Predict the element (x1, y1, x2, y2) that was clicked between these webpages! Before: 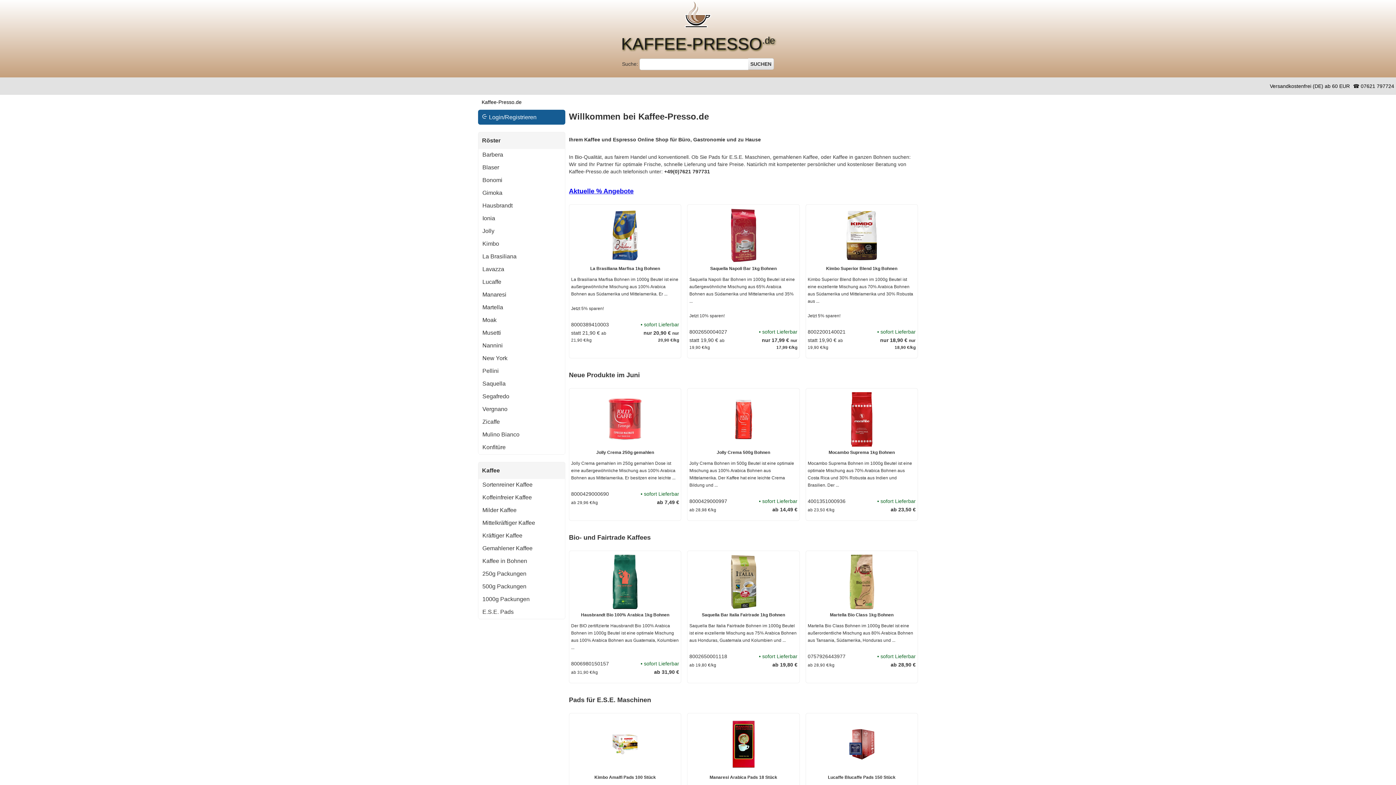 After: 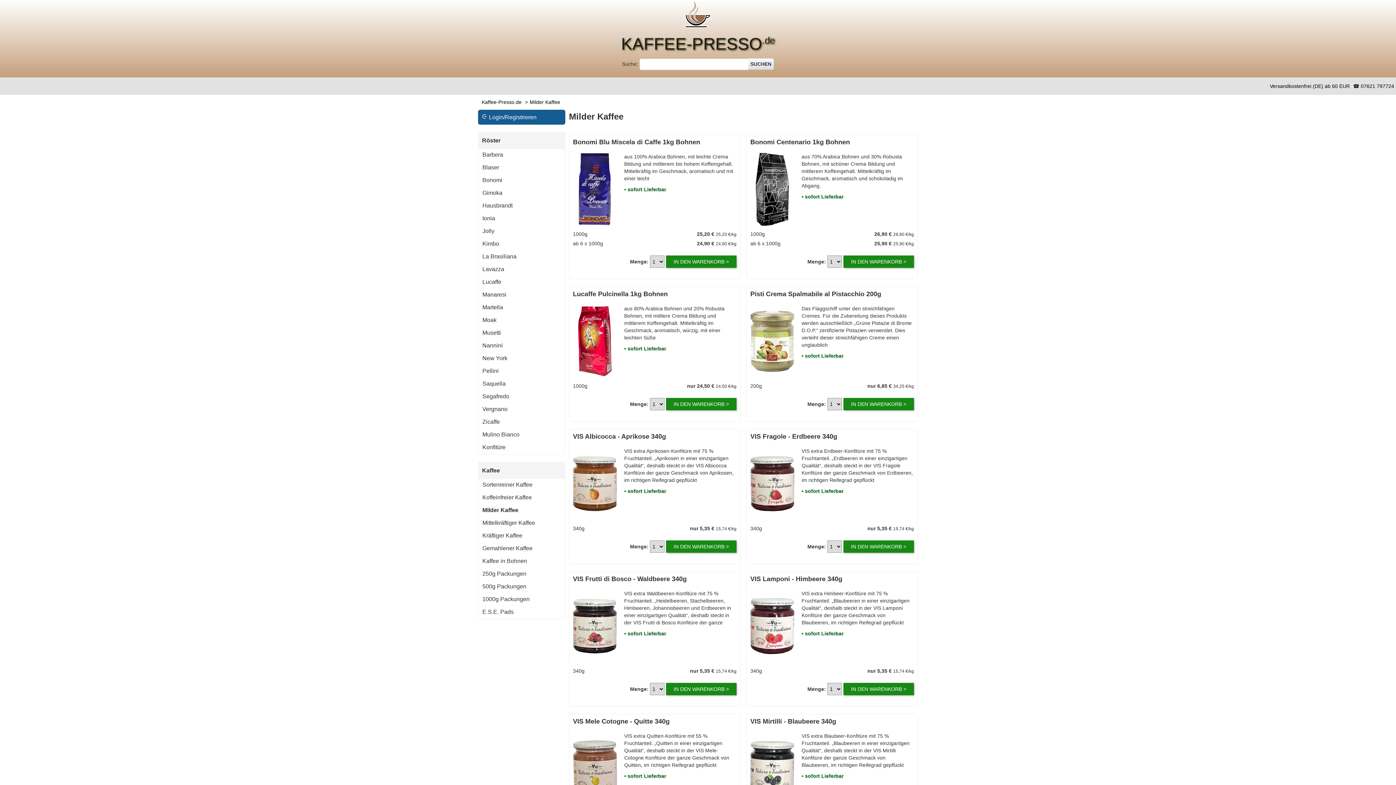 Action: bbox: (478, 504, 565, 517) label: Milder Kaffee